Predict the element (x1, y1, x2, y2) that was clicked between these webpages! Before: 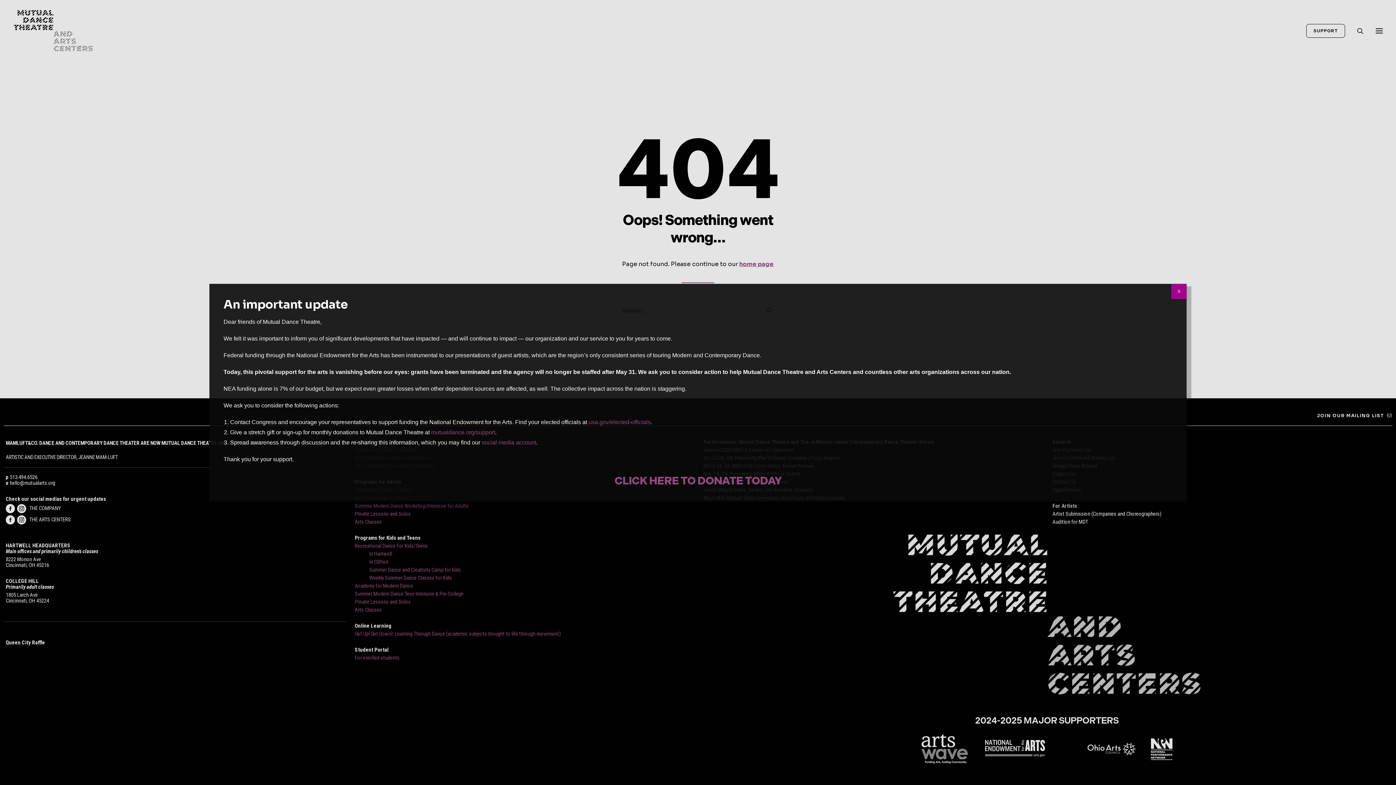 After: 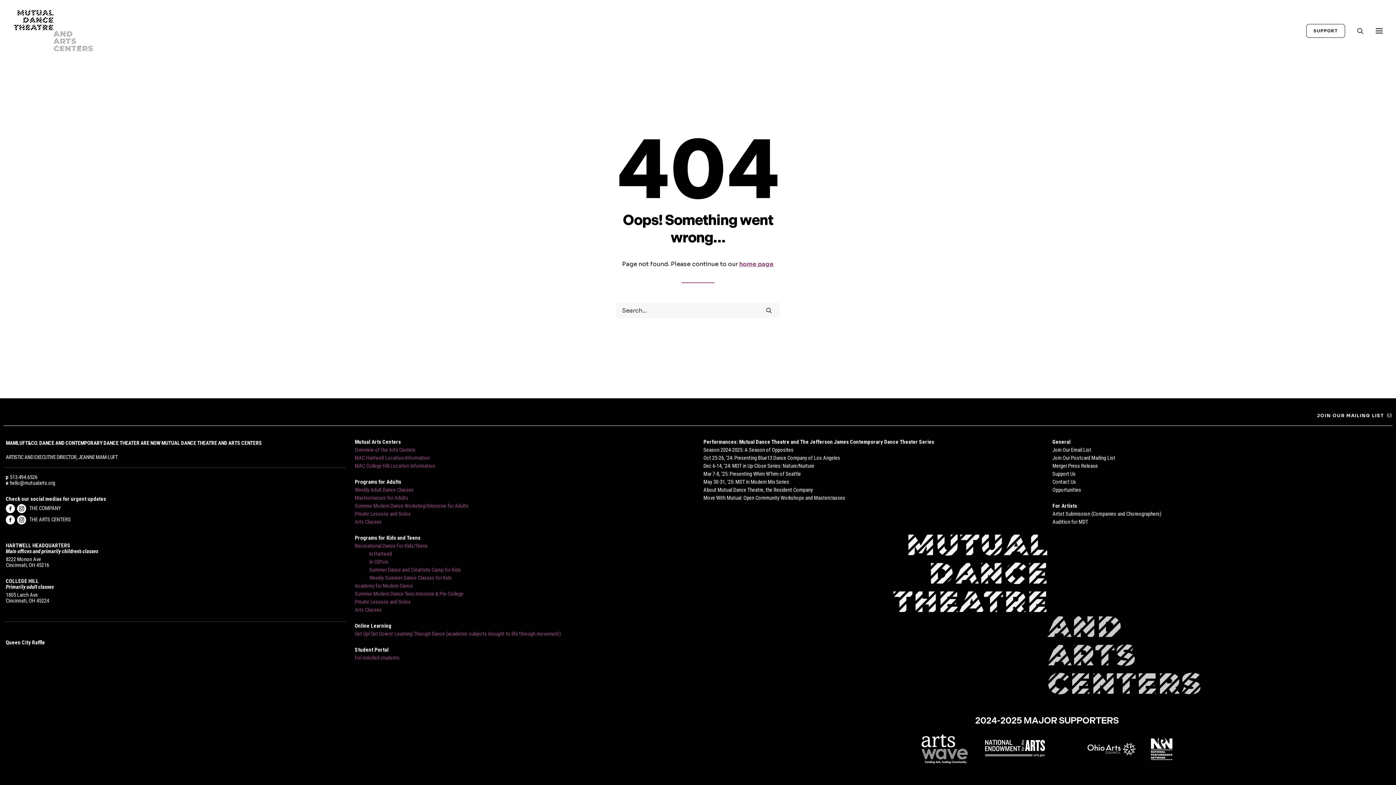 Action: bbox: (1171, 283, 1186, 299) label: Close